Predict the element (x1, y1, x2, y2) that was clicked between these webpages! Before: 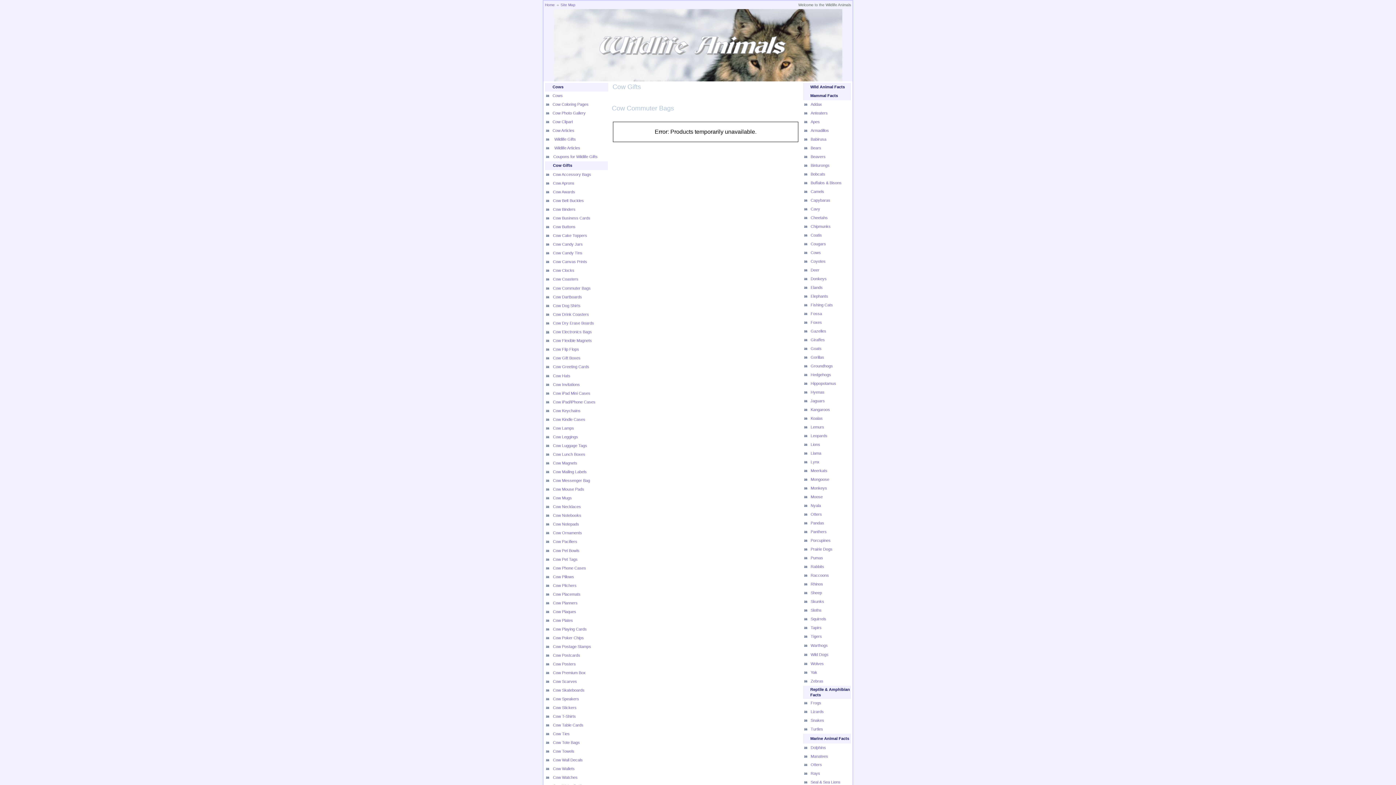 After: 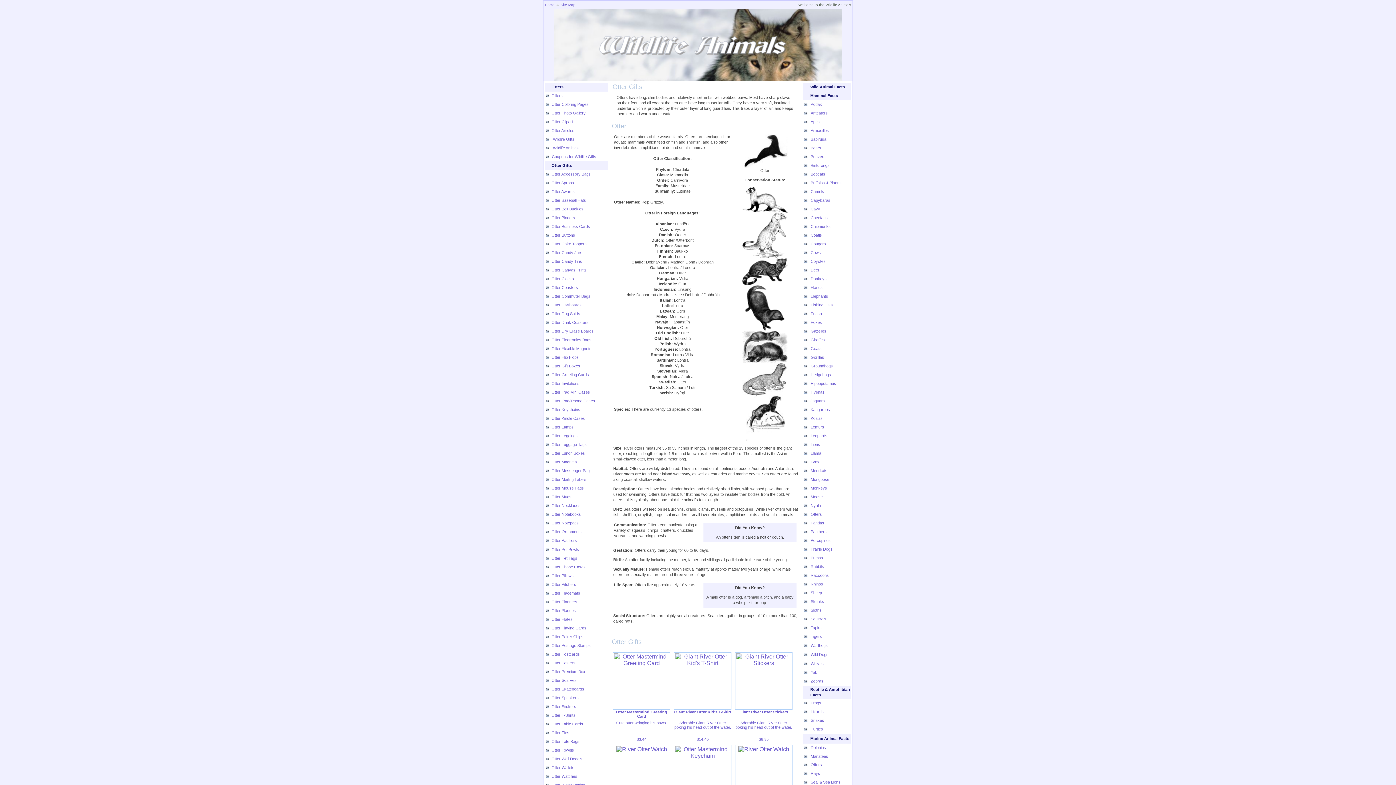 Action: label: Otters bbox: (810, 512, 822, 516)